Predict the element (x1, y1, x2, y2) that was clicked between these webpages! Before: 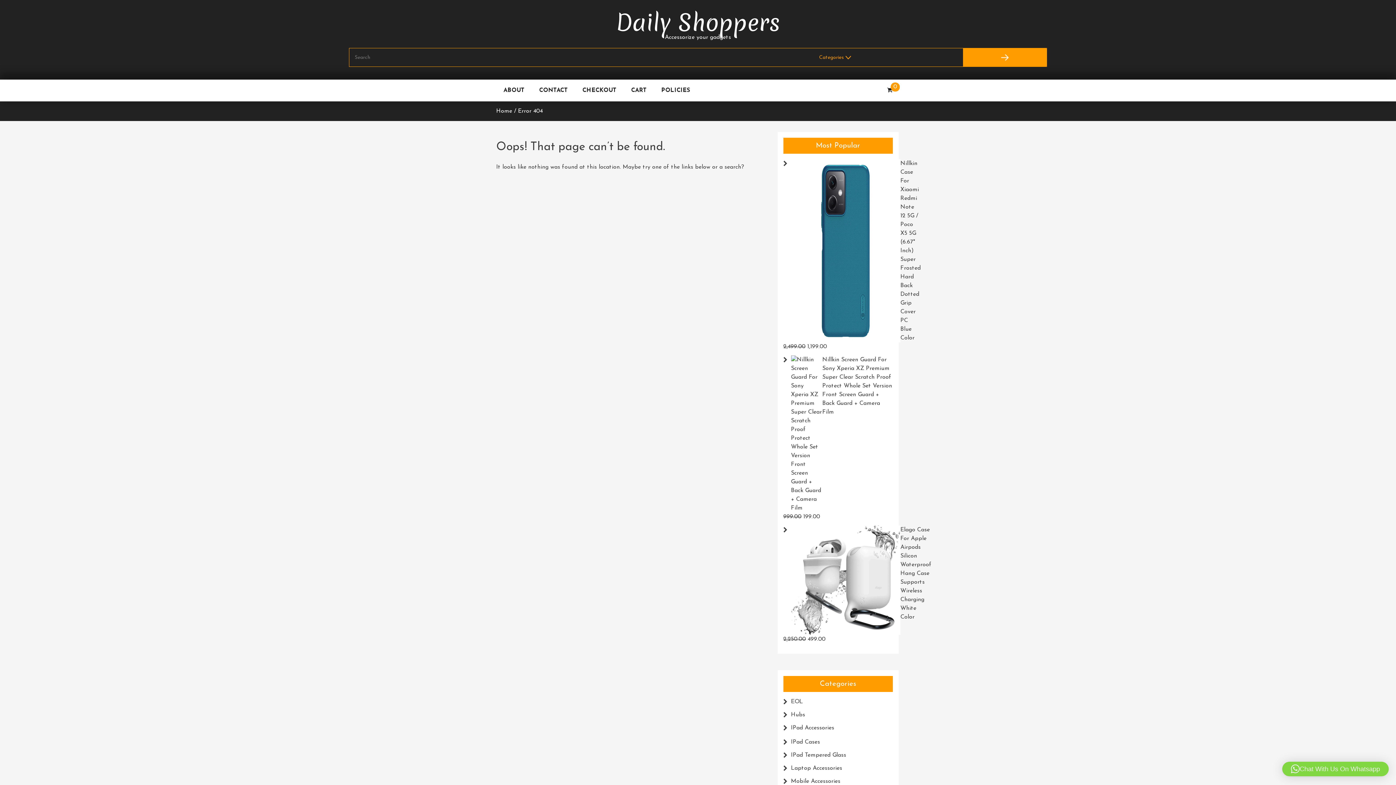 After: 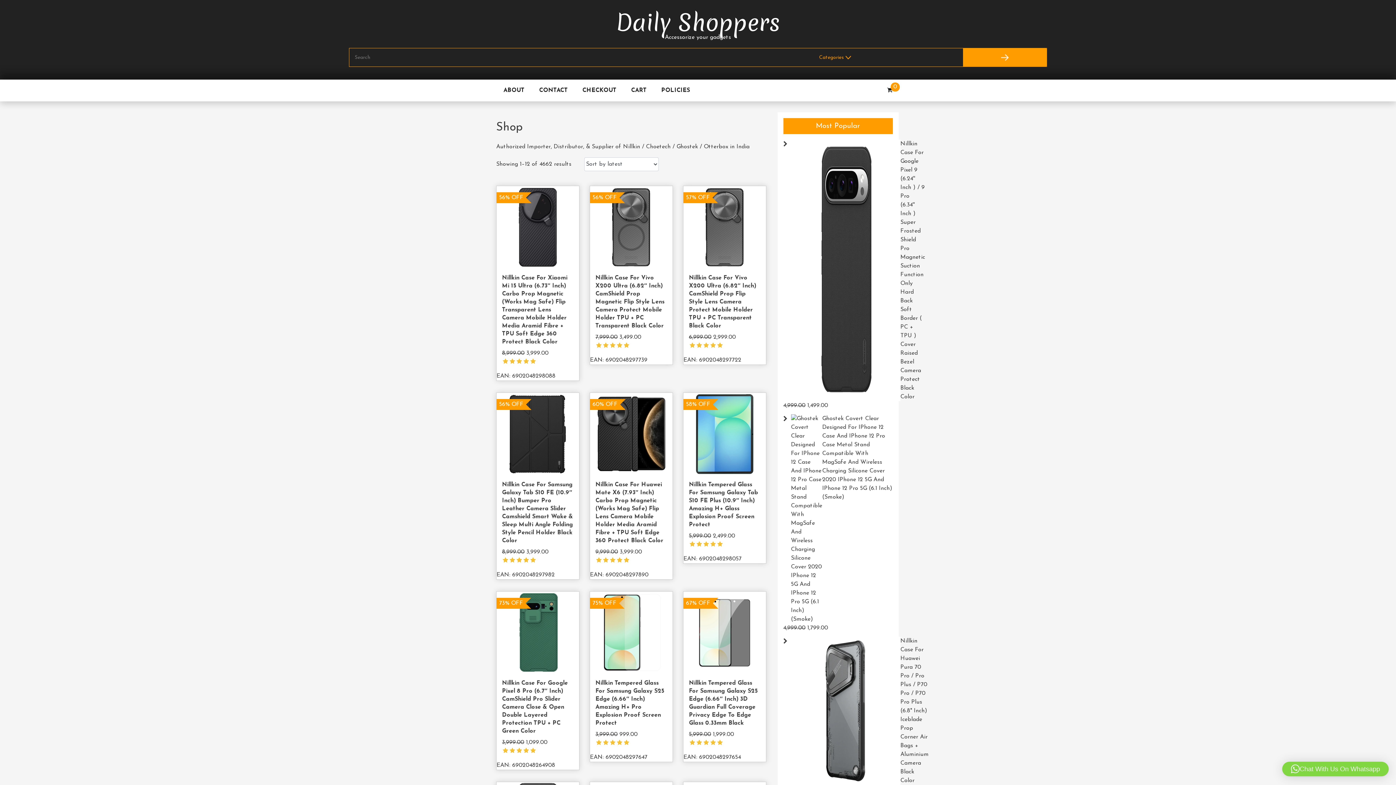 Action: label: Daily Shoppers bbox: (0, 18, 1396, 27)